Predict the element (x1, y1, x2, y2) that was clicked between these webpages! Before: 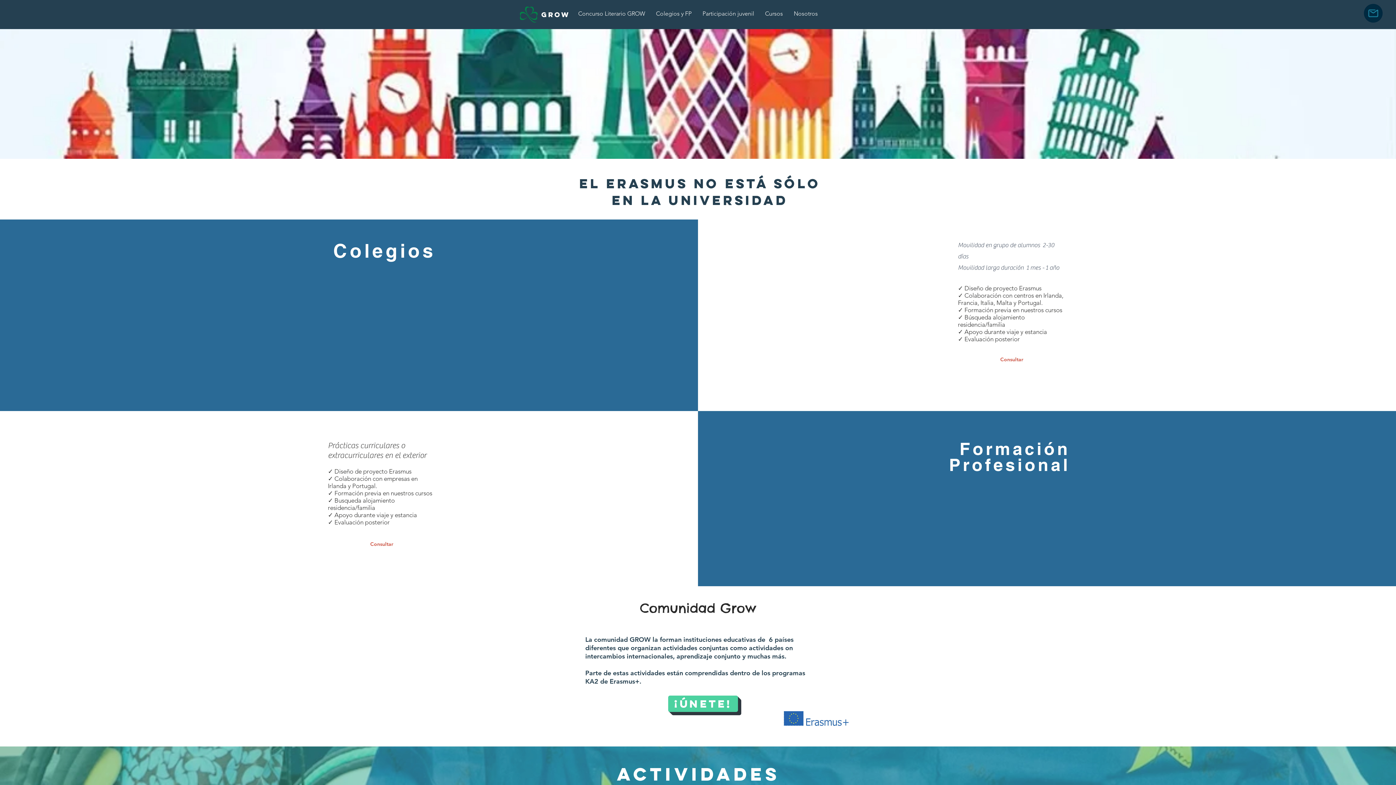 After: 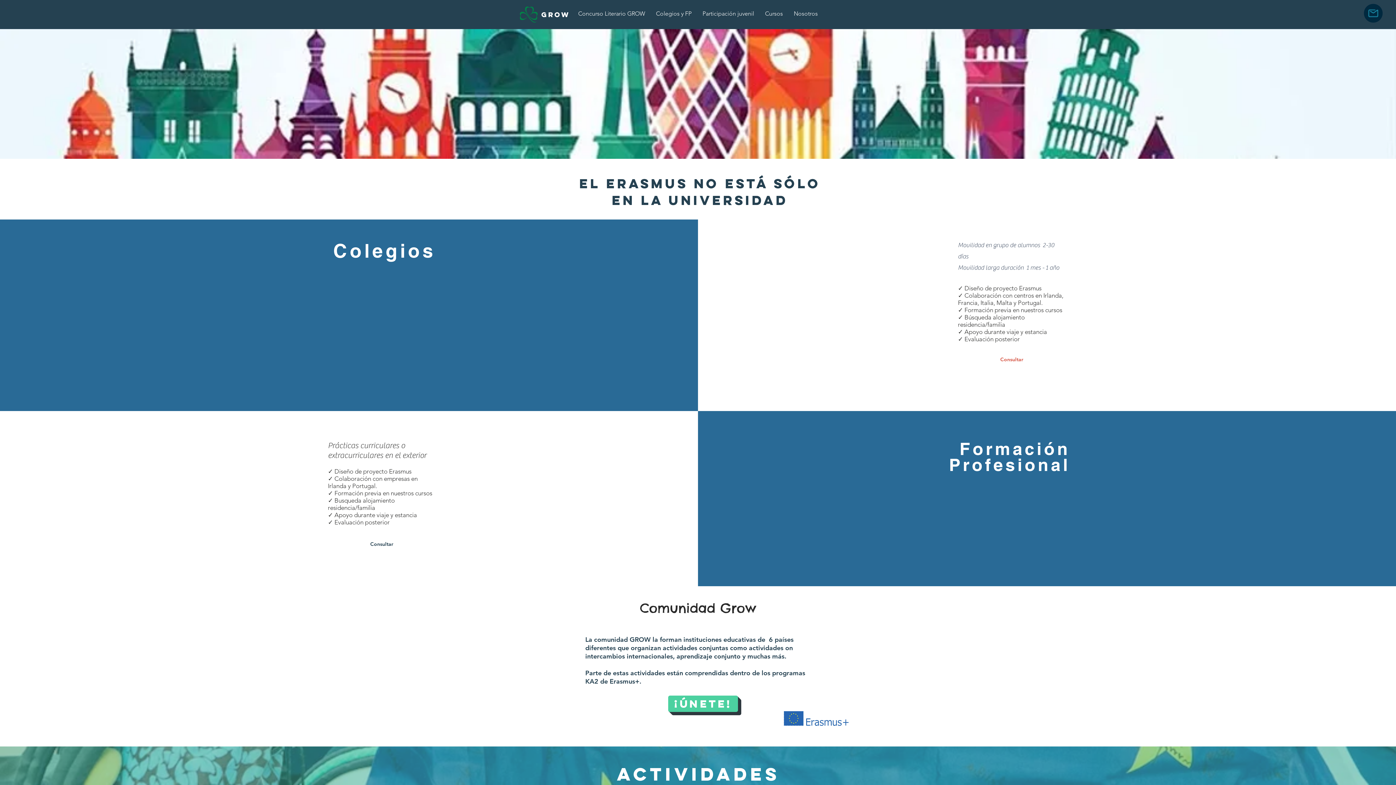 Action: label: Consultar bbox: (356, 537, 407, 551)